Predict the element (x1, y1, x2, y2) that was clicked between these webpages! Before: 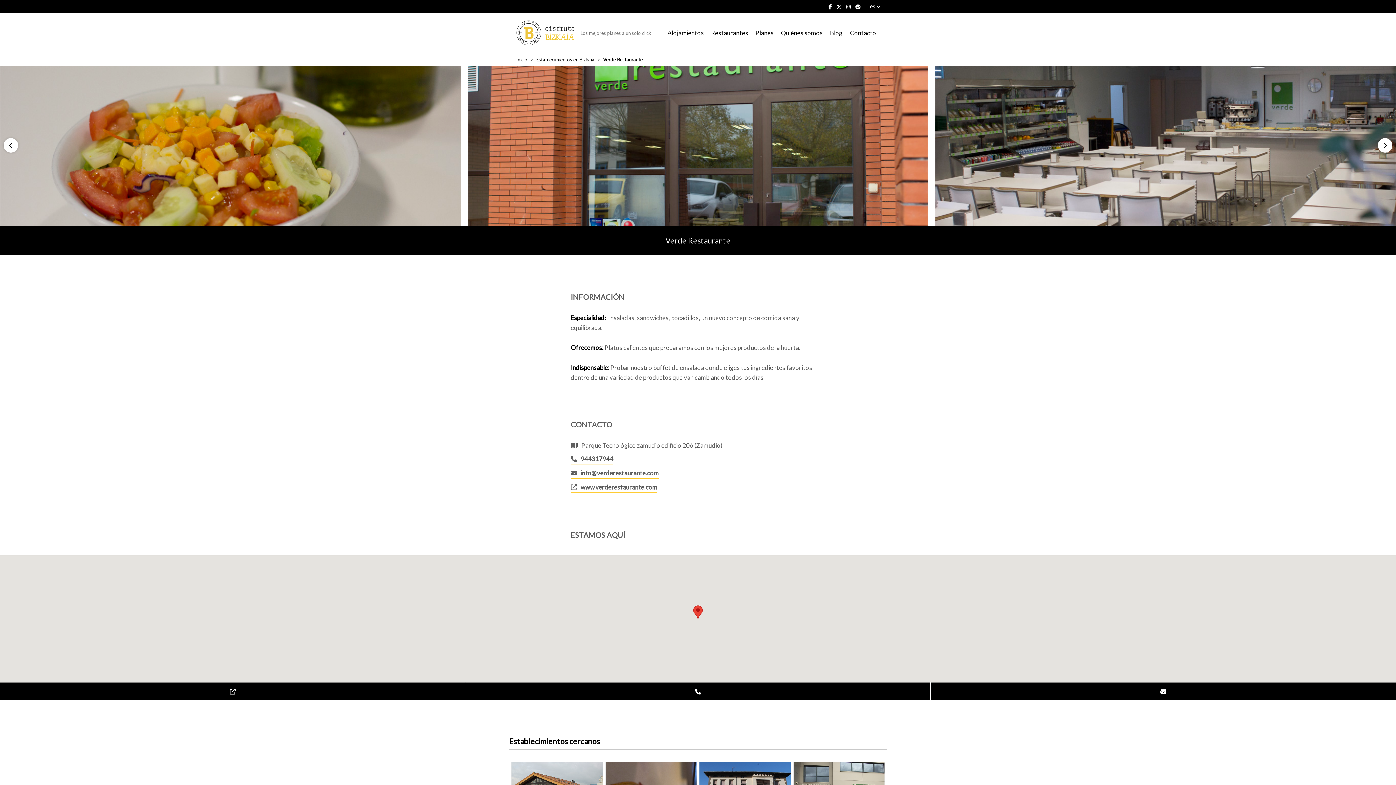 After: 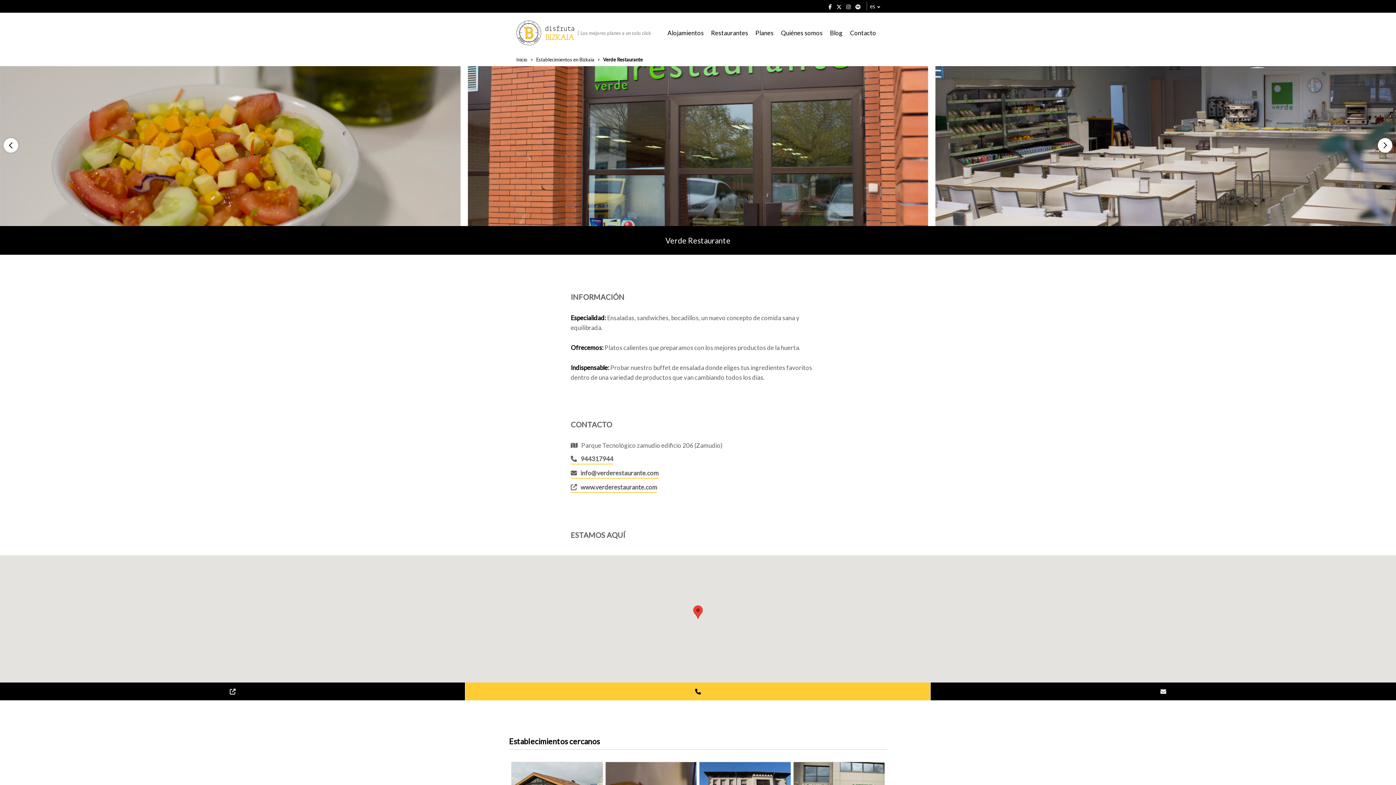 Action: bbox: (465, 682, 930, 700)